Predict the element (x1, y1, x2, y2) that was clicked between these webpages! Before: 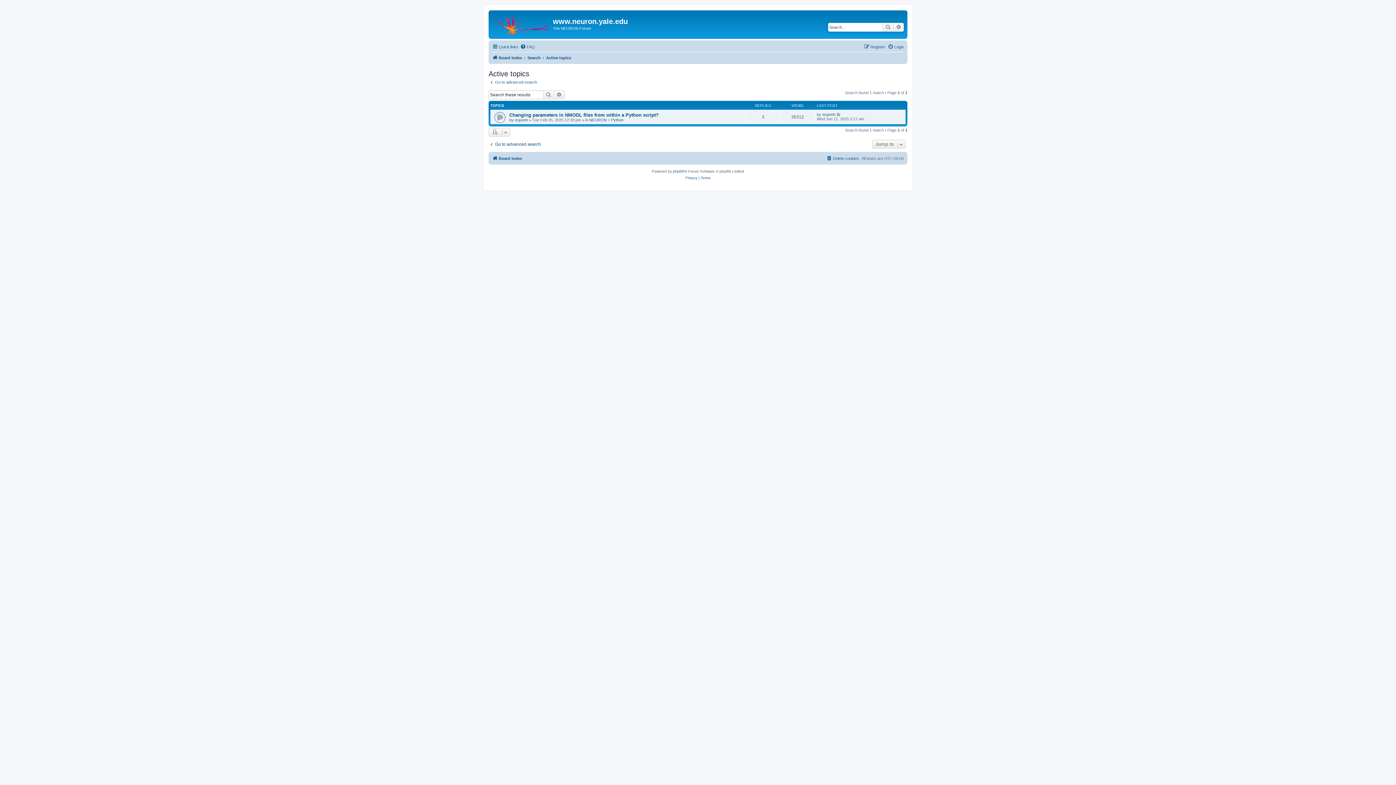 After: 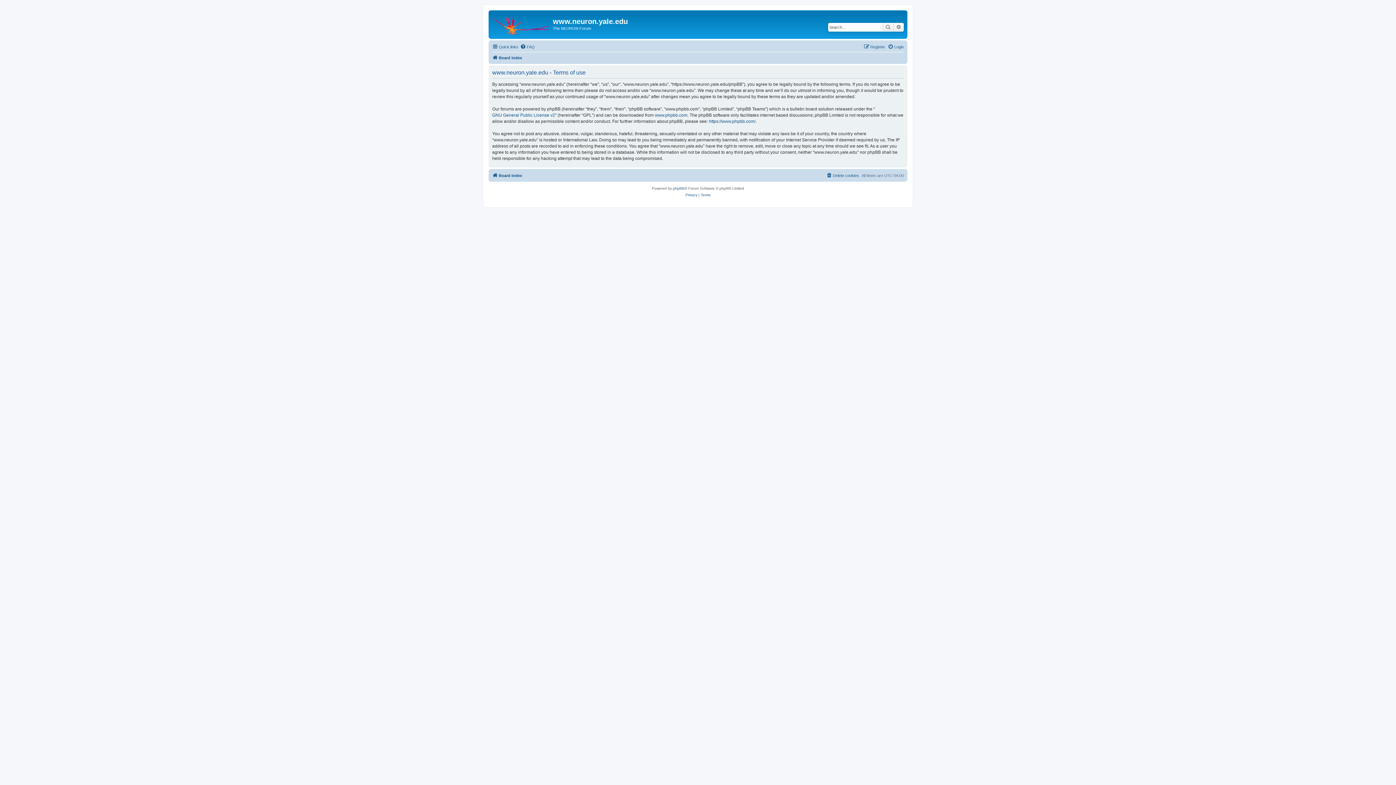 Action: label: Terms bbox: (700, 174, 710, 181)